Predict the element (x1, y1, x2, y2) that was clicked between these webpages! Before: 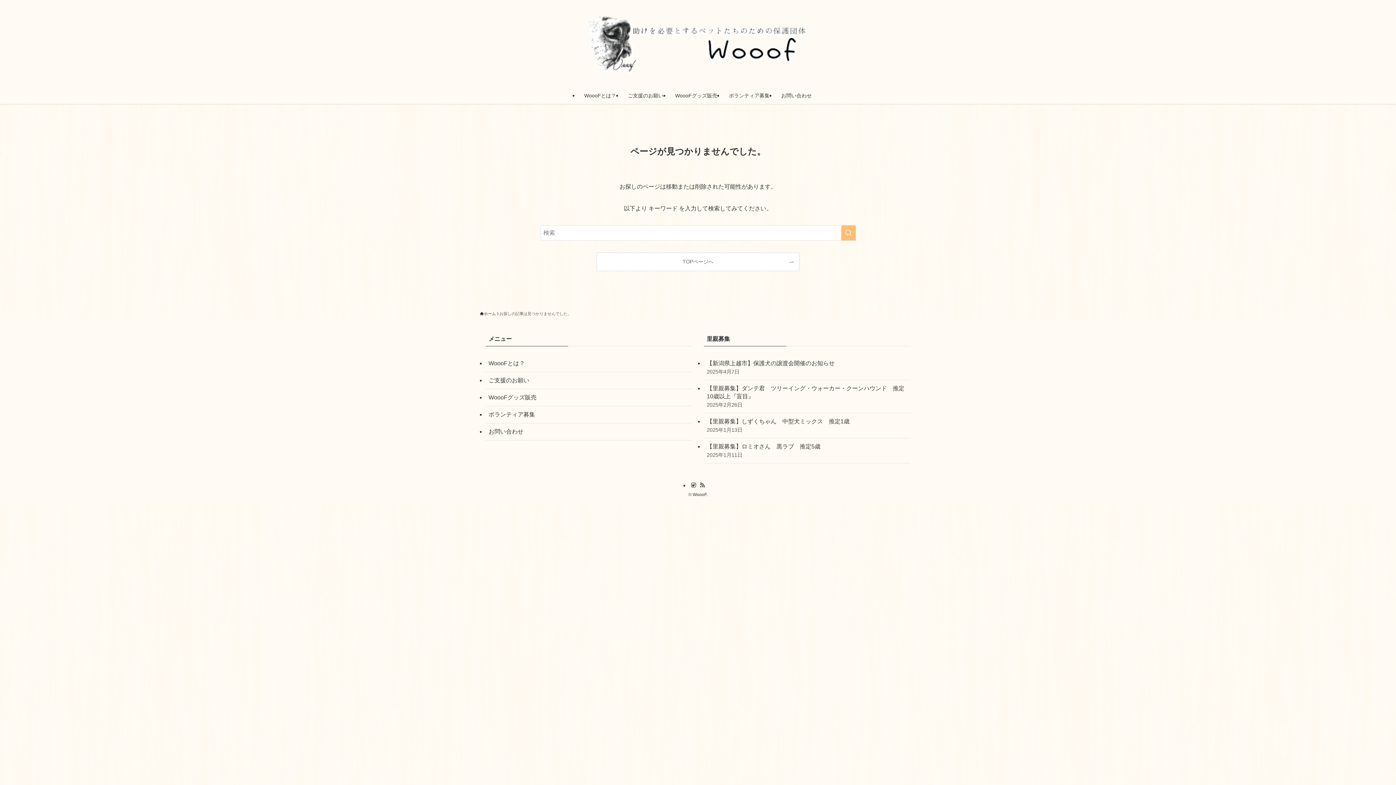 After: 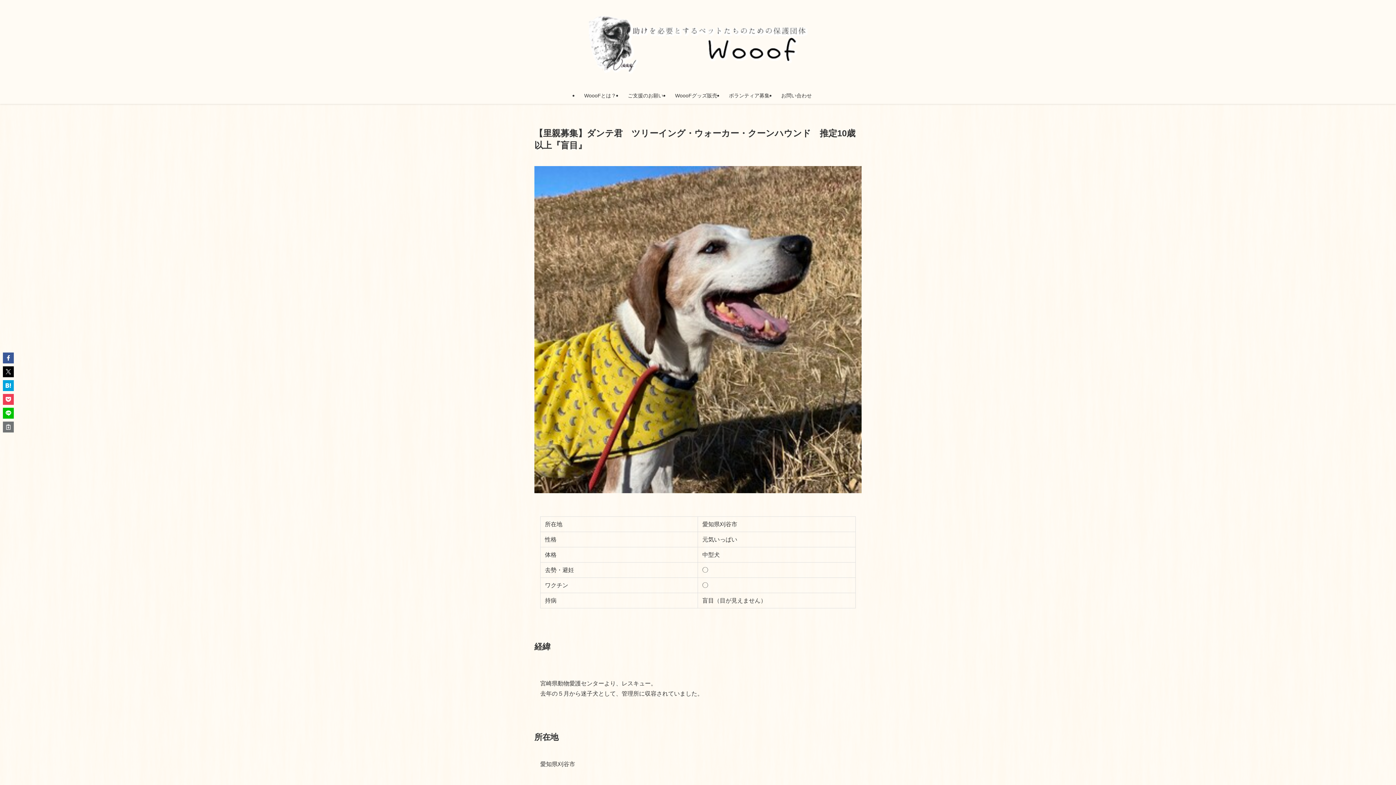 Action: bbox: (704, 380, 910, 413) label: 【里親募集】ダンテ君　ツリーイング・ウォーカー・クーンハウンド　推定10歳以上『盲目』
2025年2月26日